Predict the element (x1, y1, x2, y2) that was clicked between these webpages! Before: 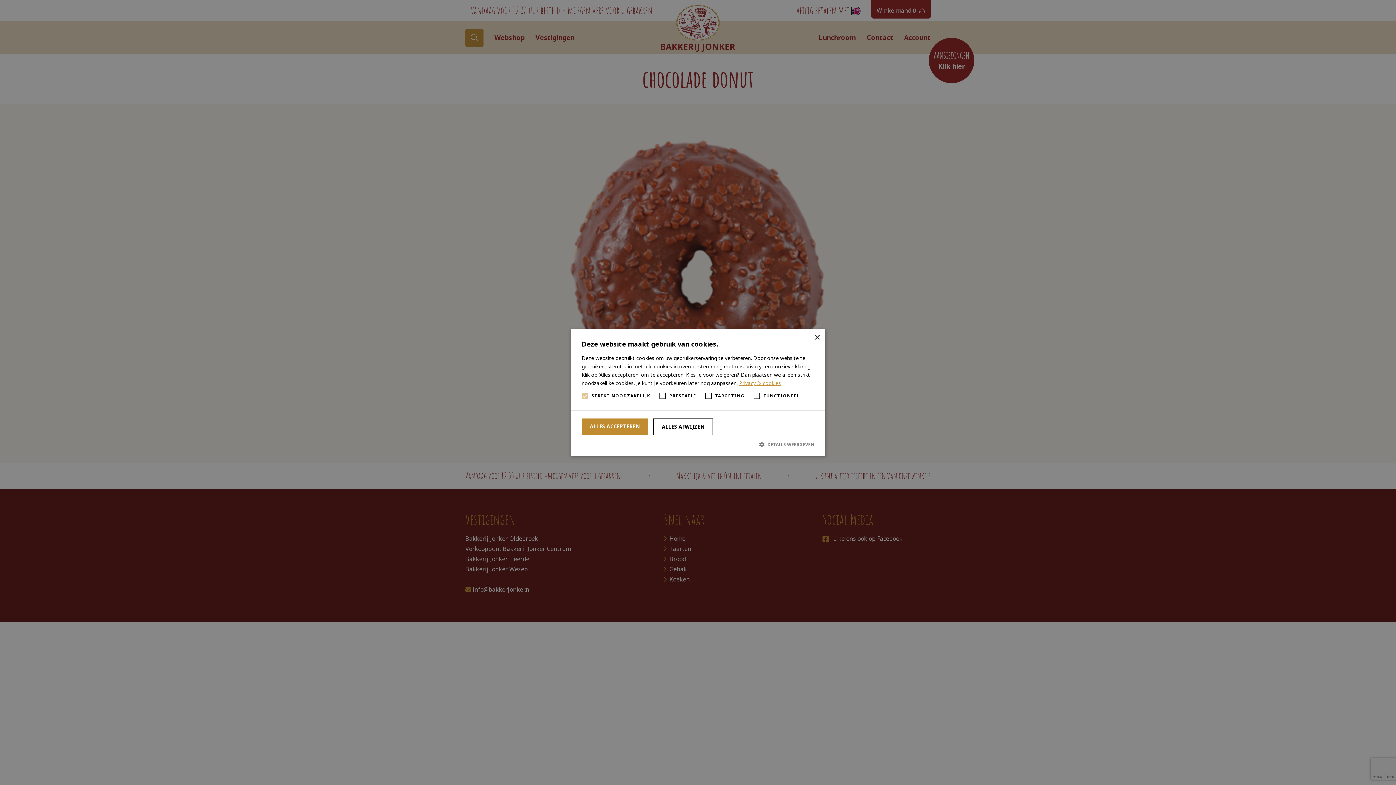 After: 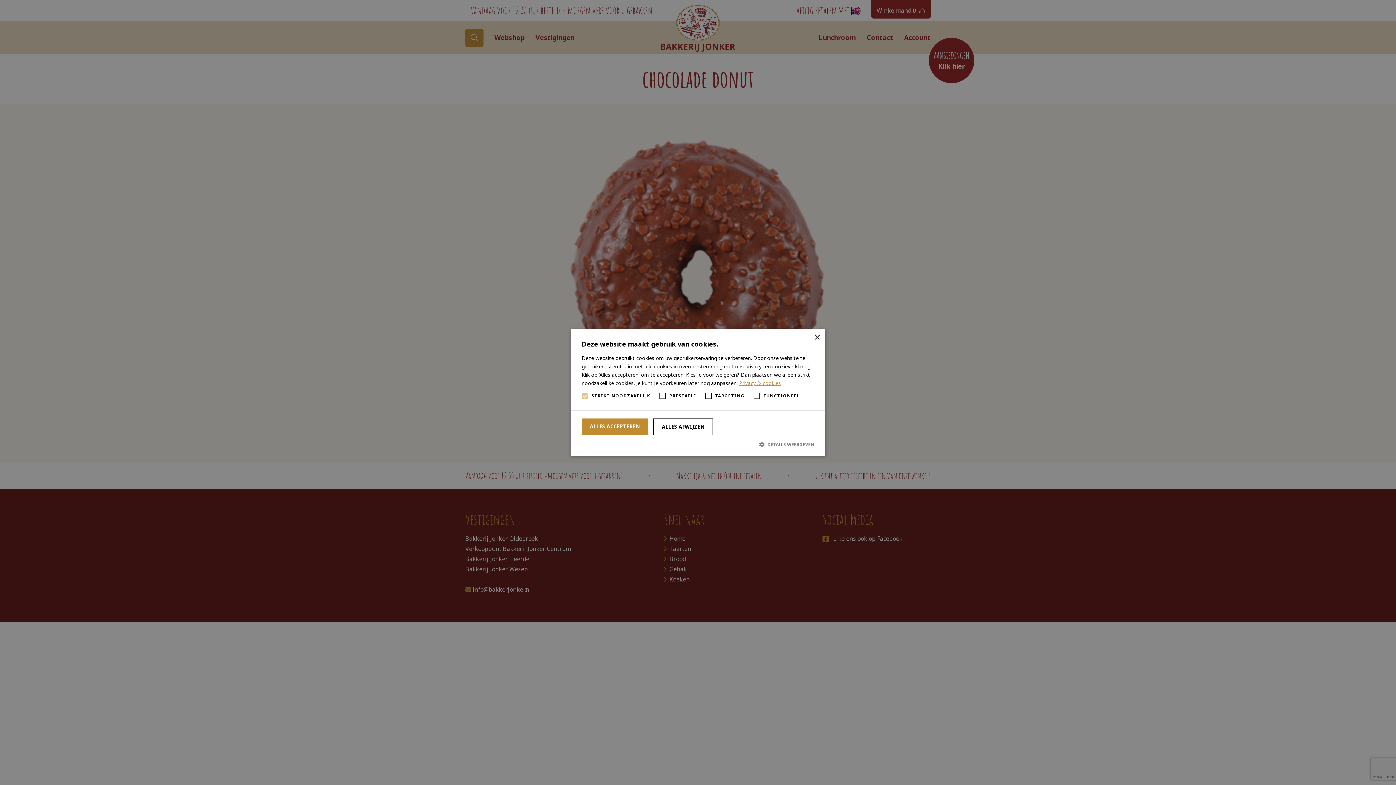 Action: bbox: (739, 379, 781, 386) label: Privacy & cookies, opens a new window